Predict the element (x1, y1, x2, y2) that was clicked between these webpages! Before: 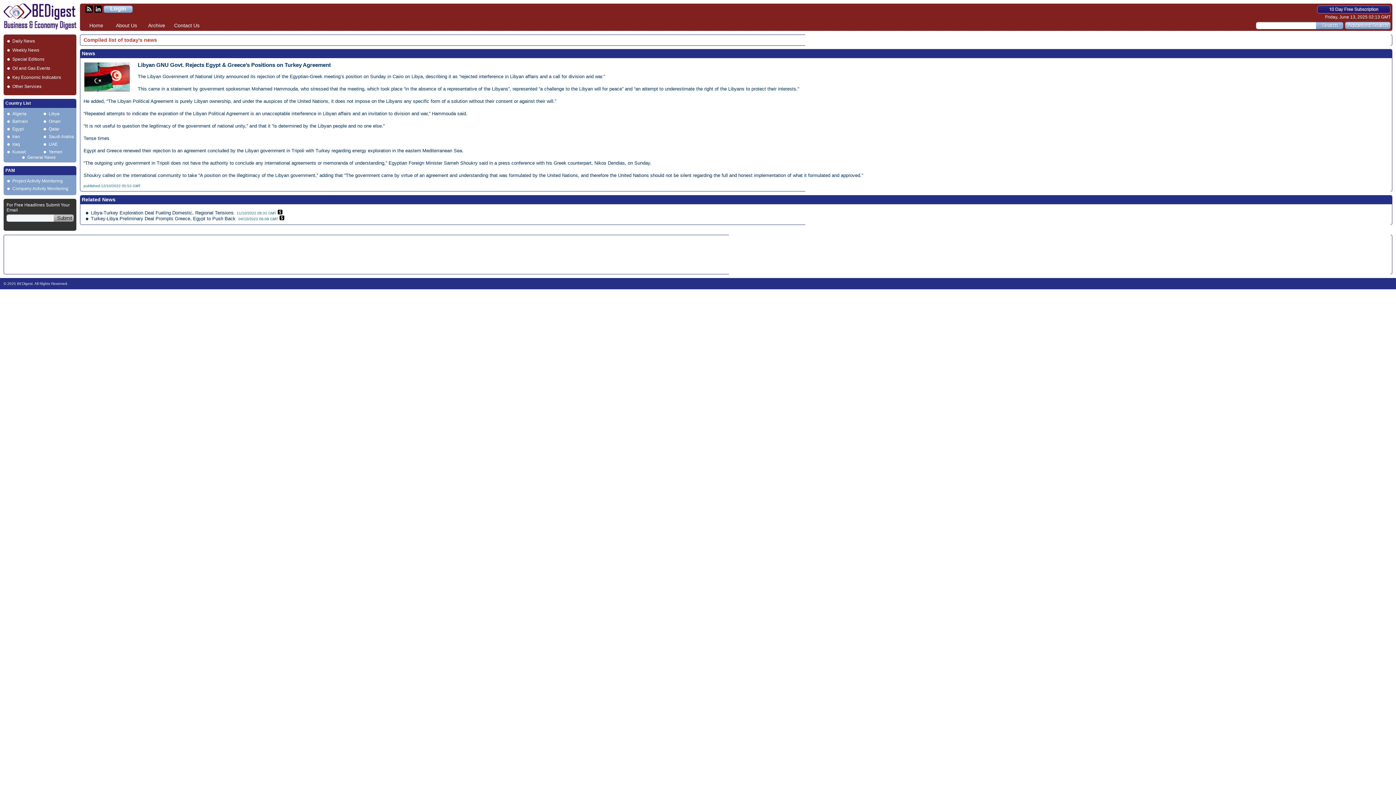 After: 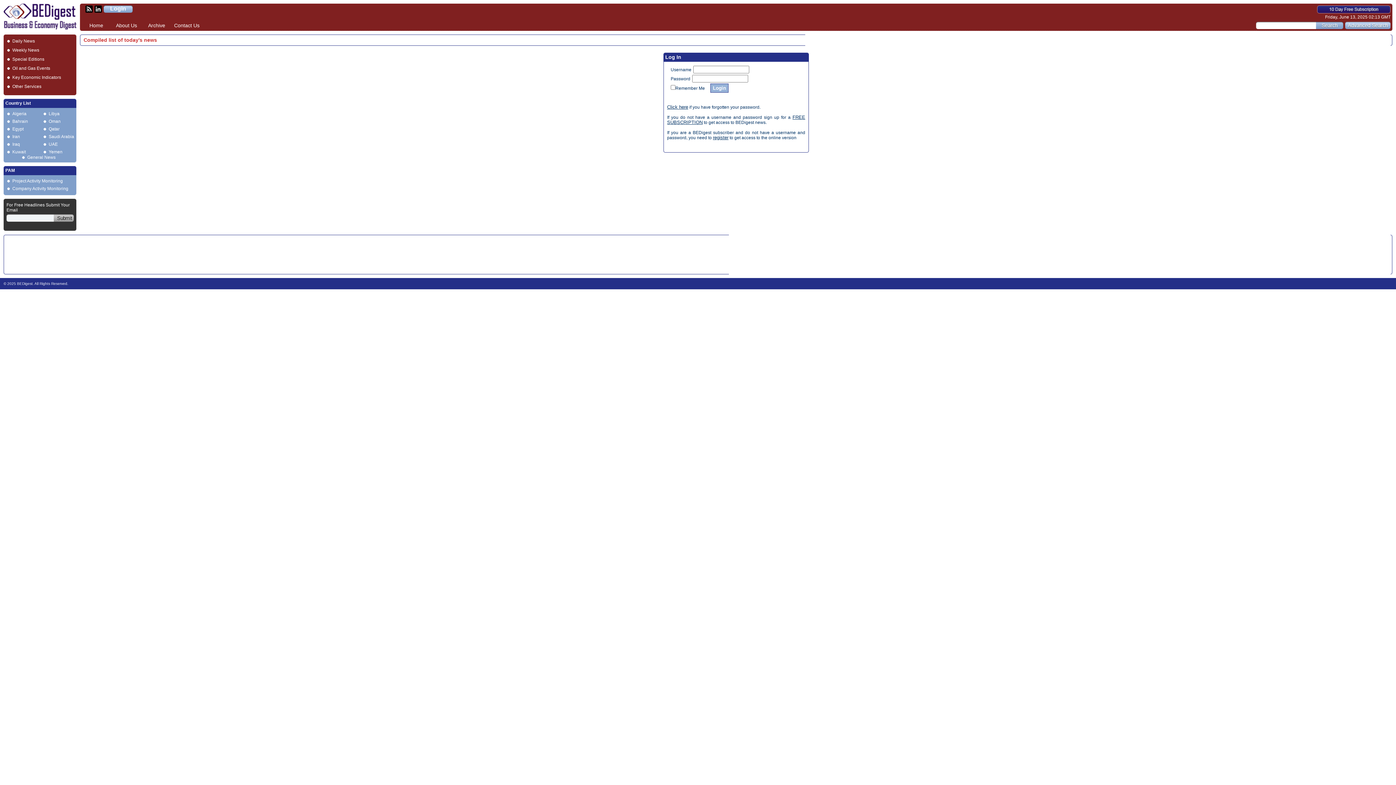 Action: bbox: (90, 210, 233, 215) label: Libya-Turkey Exploration Deal Fueling Domestic, Regional Tensions